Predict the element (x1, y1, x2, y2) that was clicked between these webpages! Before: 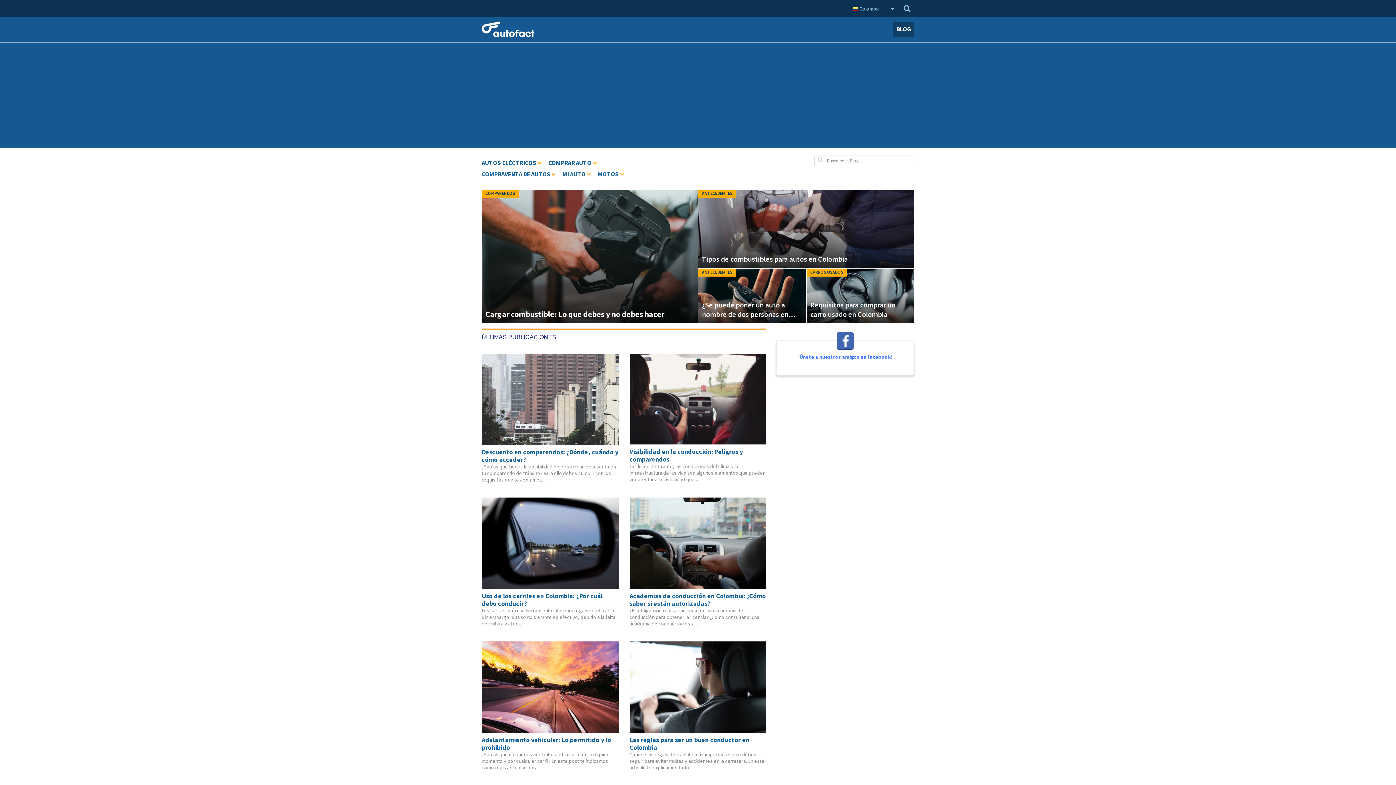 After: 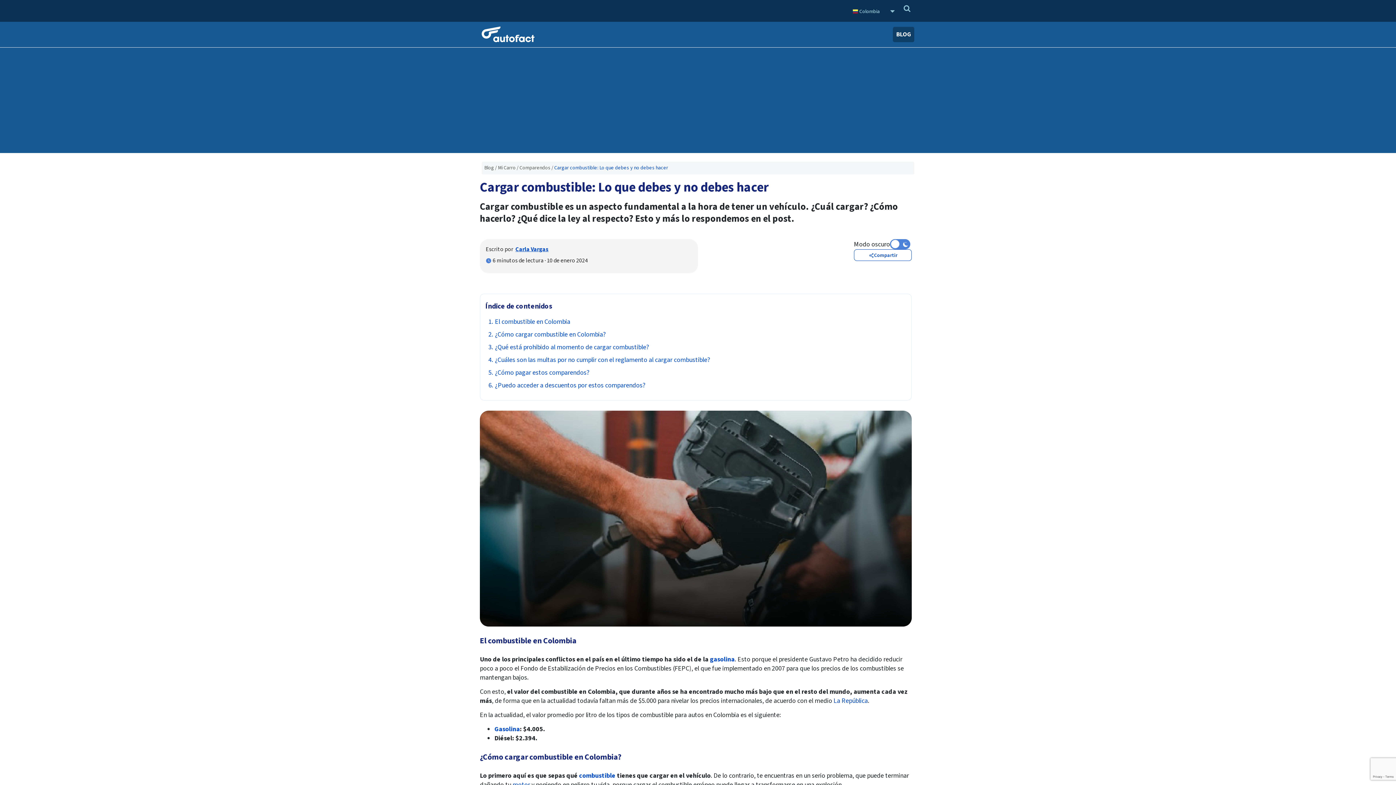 Action: label: Cargar combustible: Lo que debes y no debes hacer bbox: (485, 309, 694, 319)